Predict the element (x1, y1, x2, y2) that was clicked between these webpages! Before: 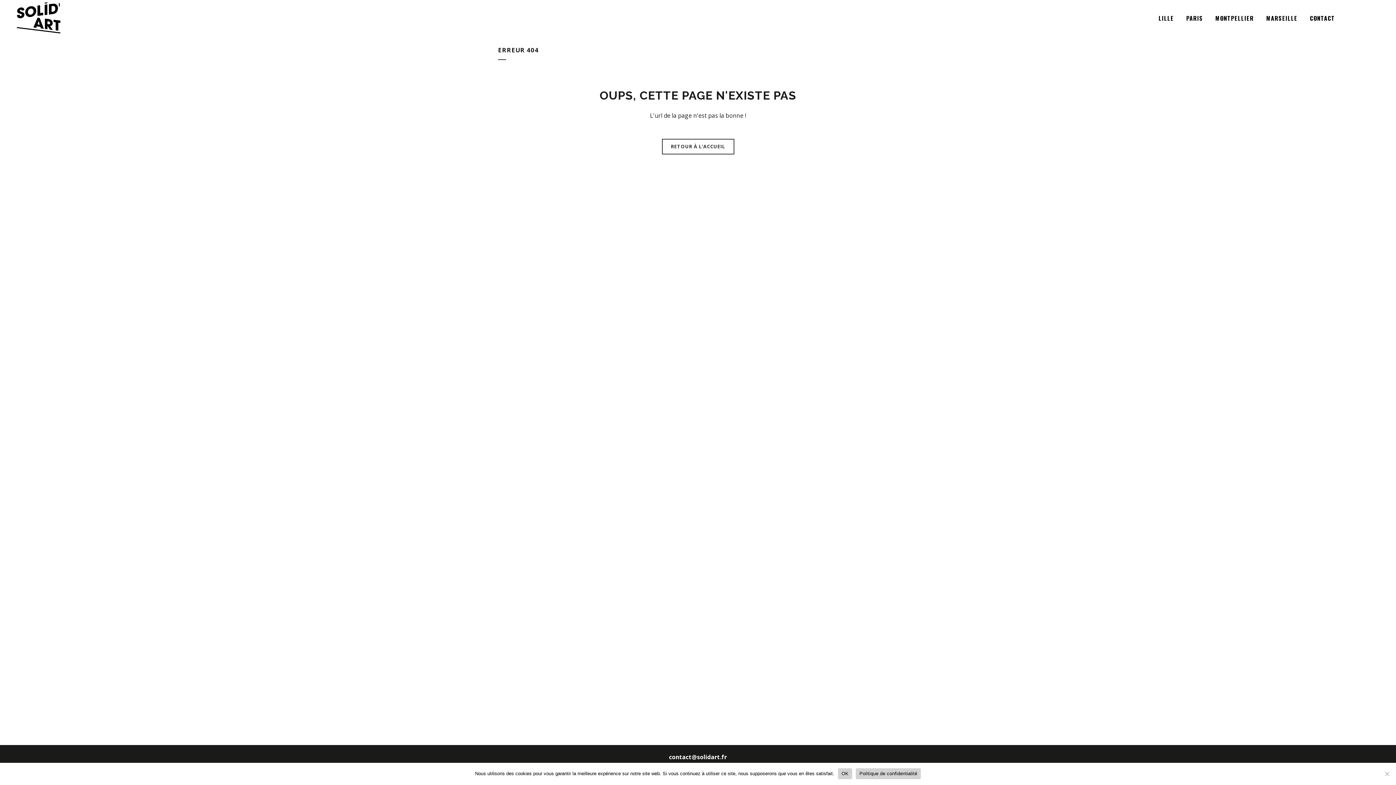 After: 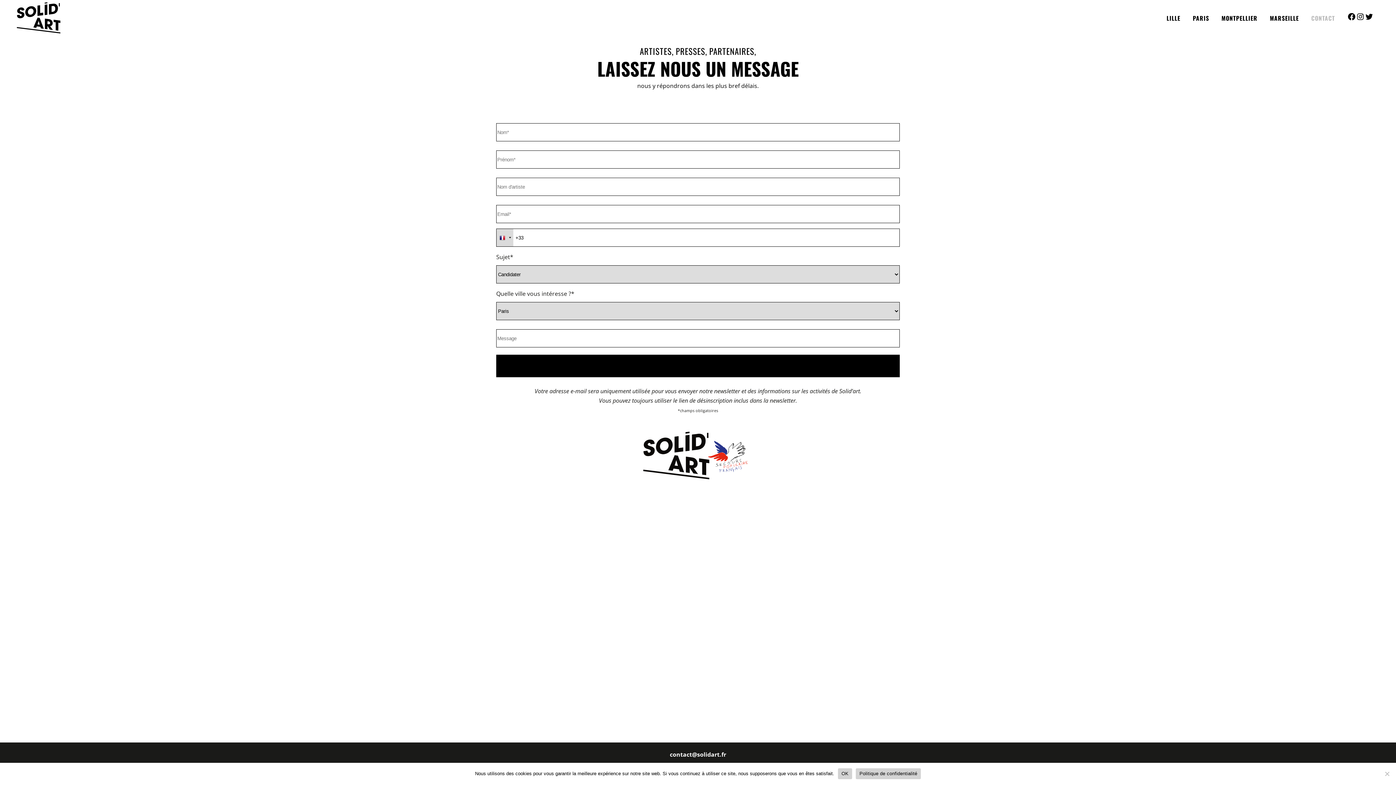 Action: bbox: (1304, 0, 1341, 36) label: CONTACT